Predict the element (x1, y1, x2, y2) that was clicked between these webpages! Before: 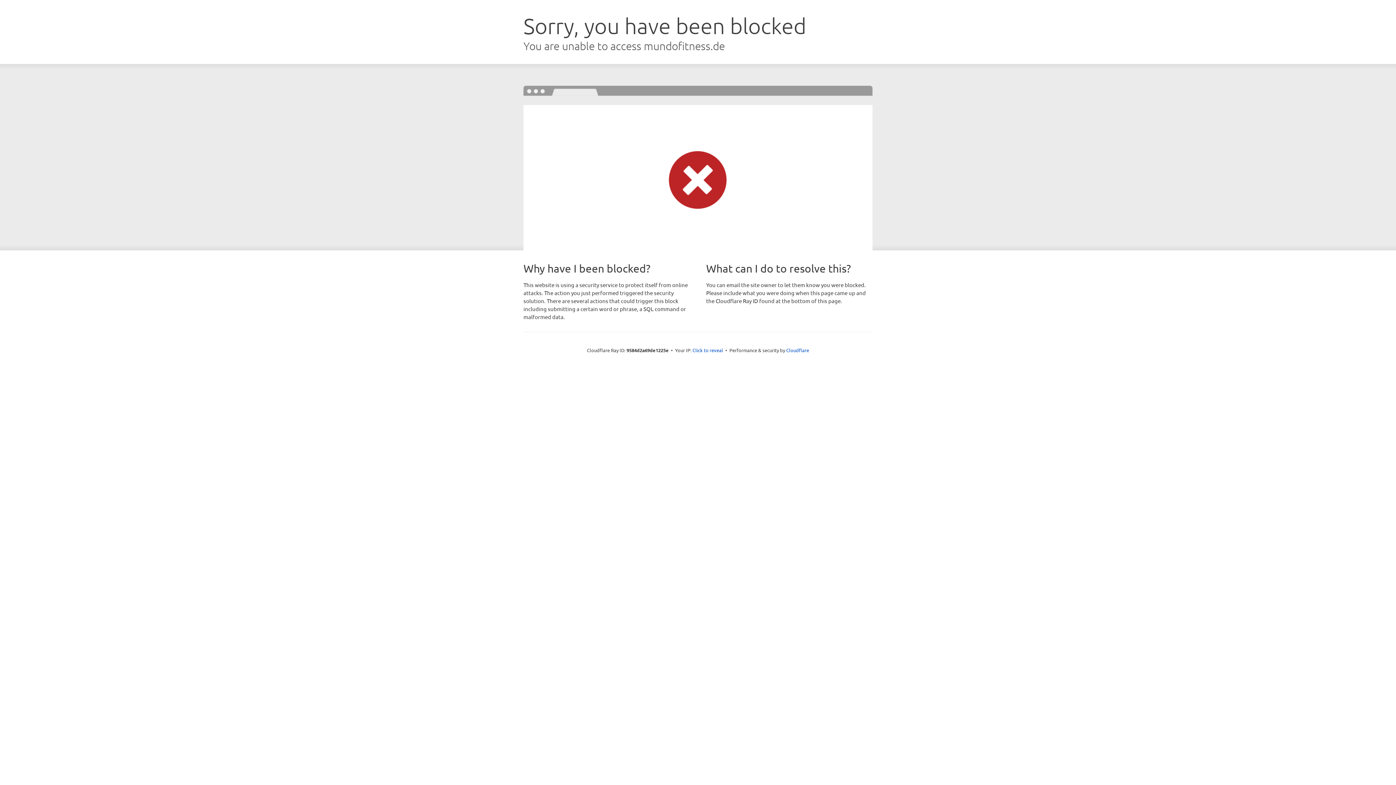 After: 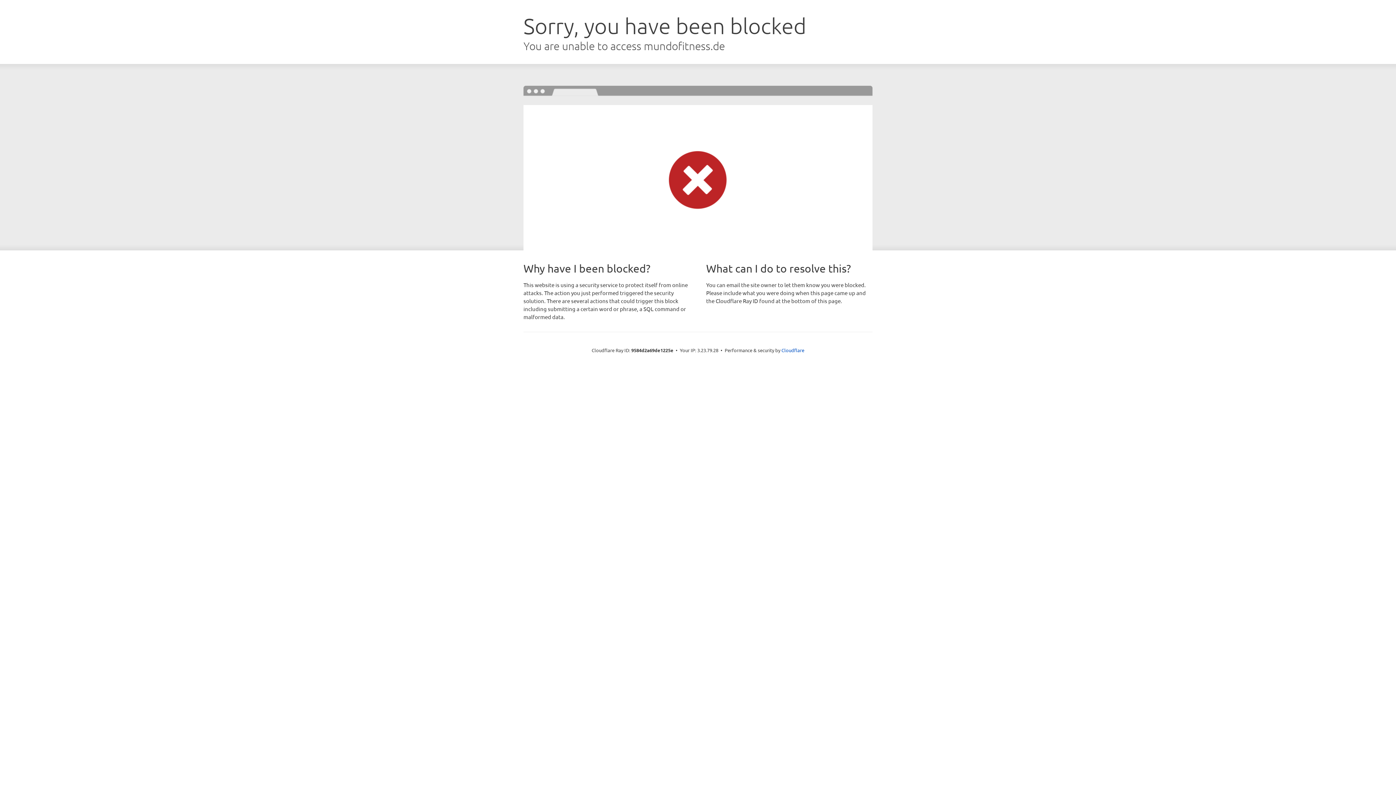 Action: bbox: (692, 346, 723, 353) label: Click to reveal